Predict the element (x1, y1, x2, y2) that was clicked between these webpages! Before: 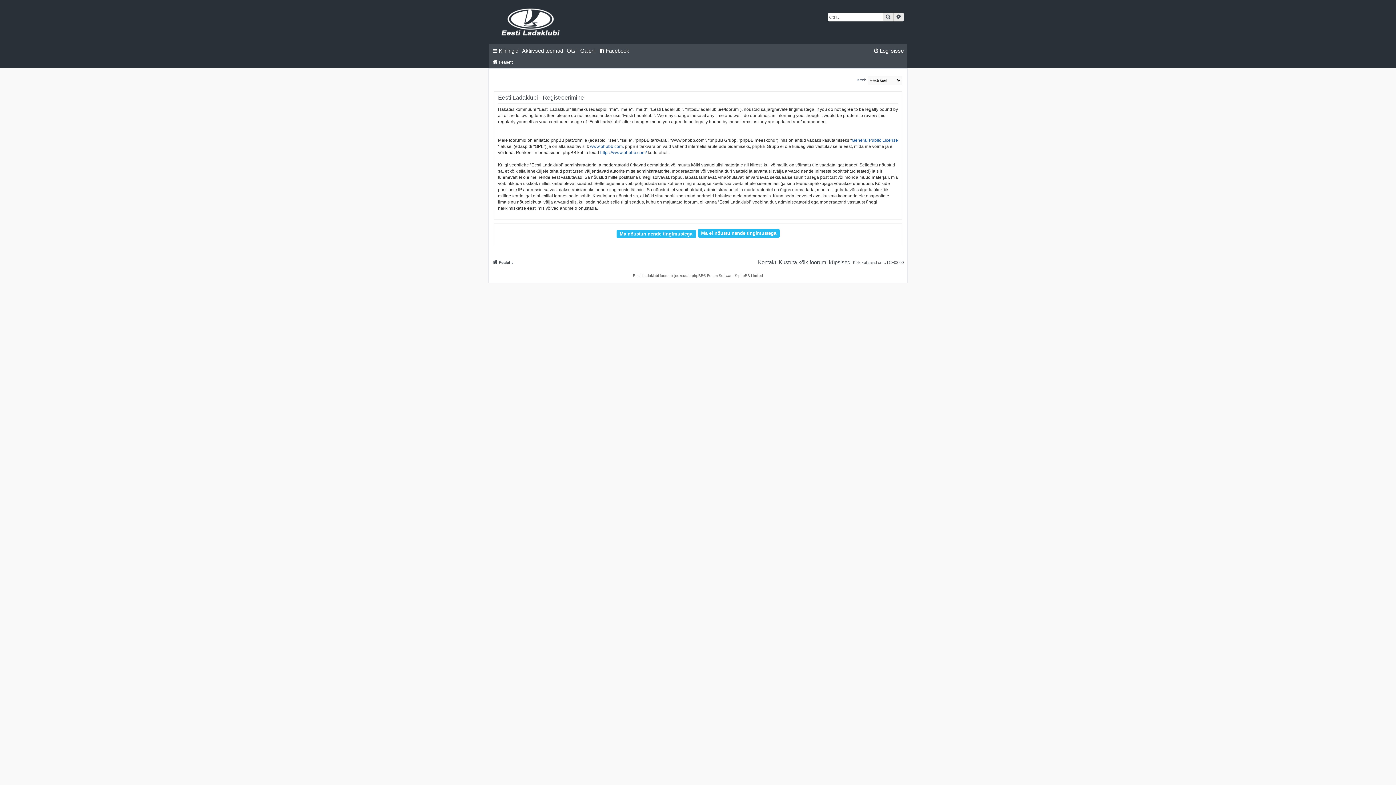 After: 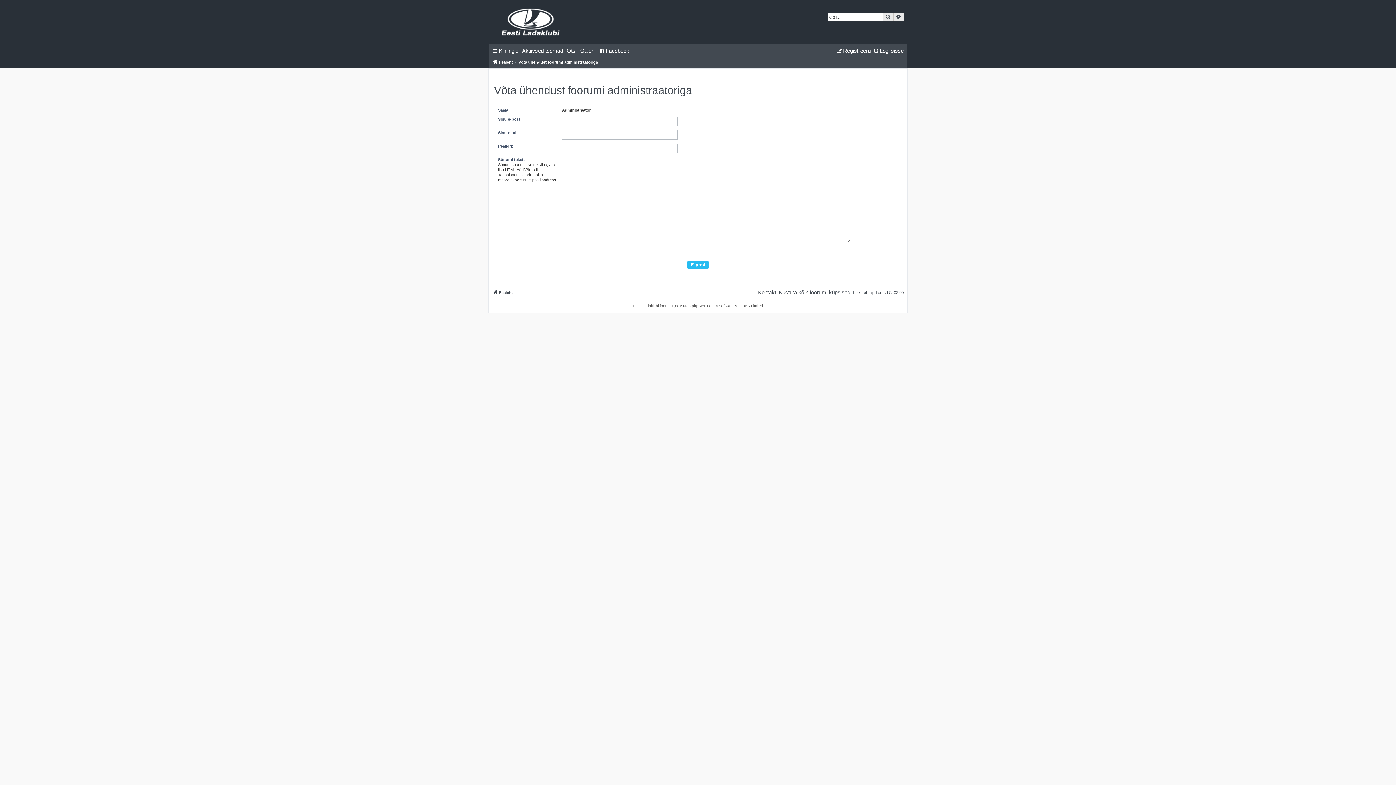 Action: label: Kontakt bbox: (758, 258, 776, 266)